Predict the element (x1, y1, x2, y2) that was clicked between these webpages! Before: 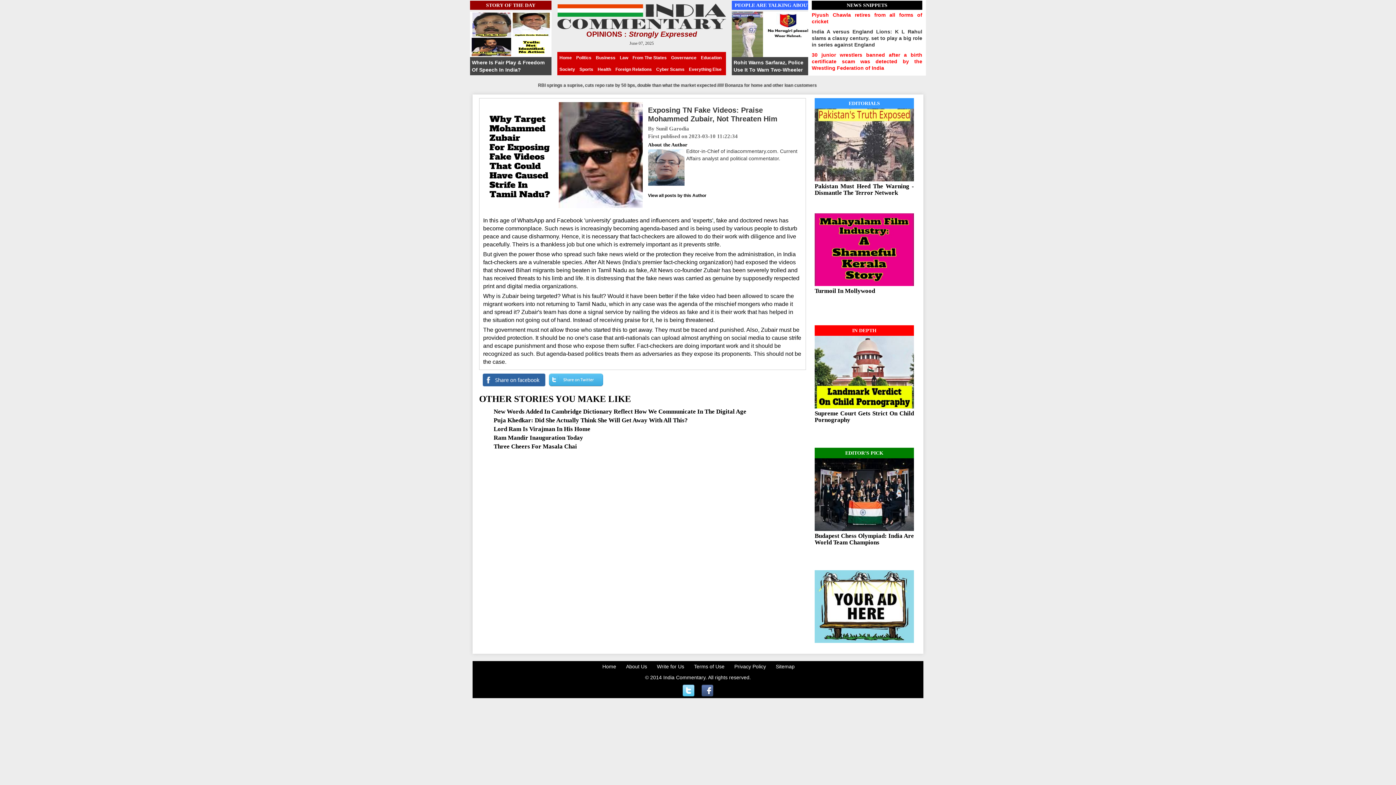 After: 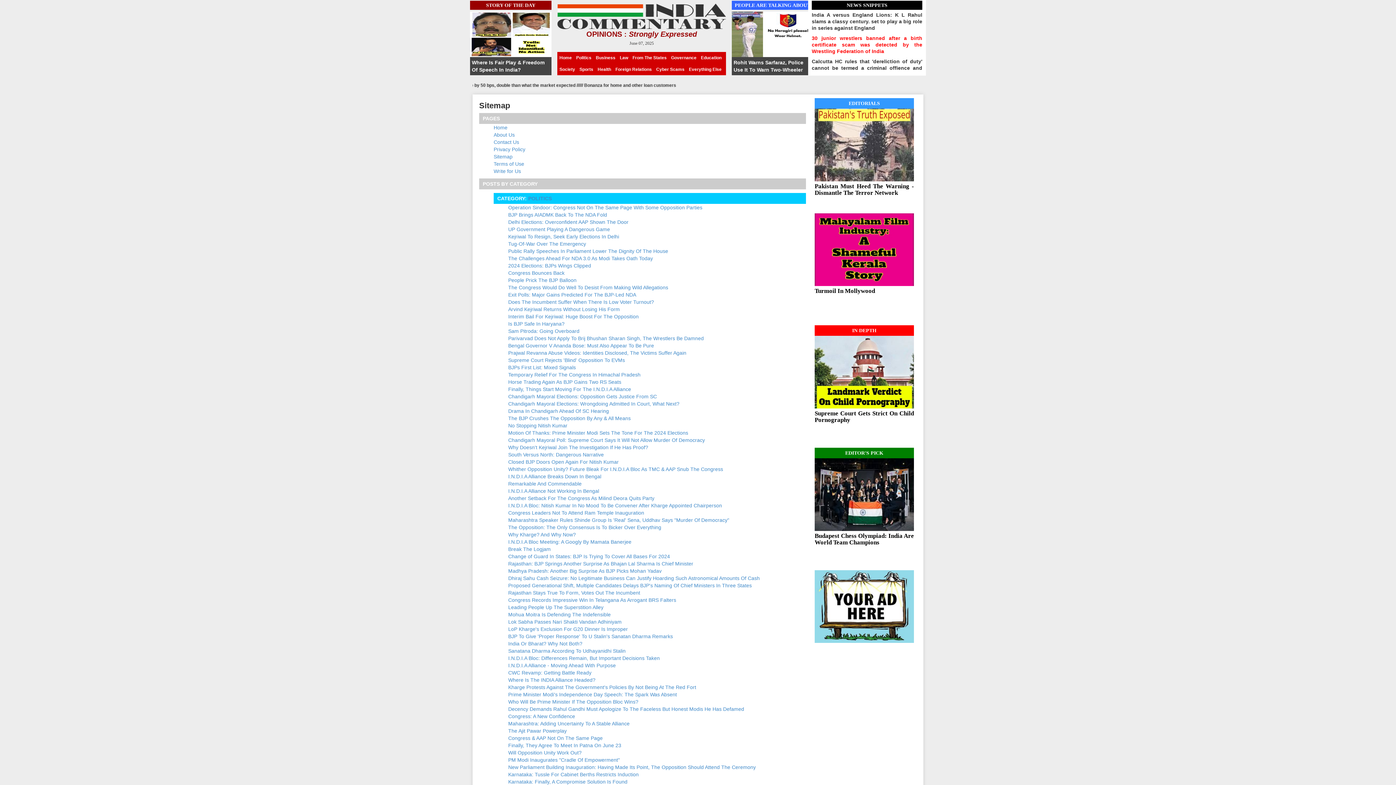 Action: label: Sitemap bbox: (776, 664, 797, 669)